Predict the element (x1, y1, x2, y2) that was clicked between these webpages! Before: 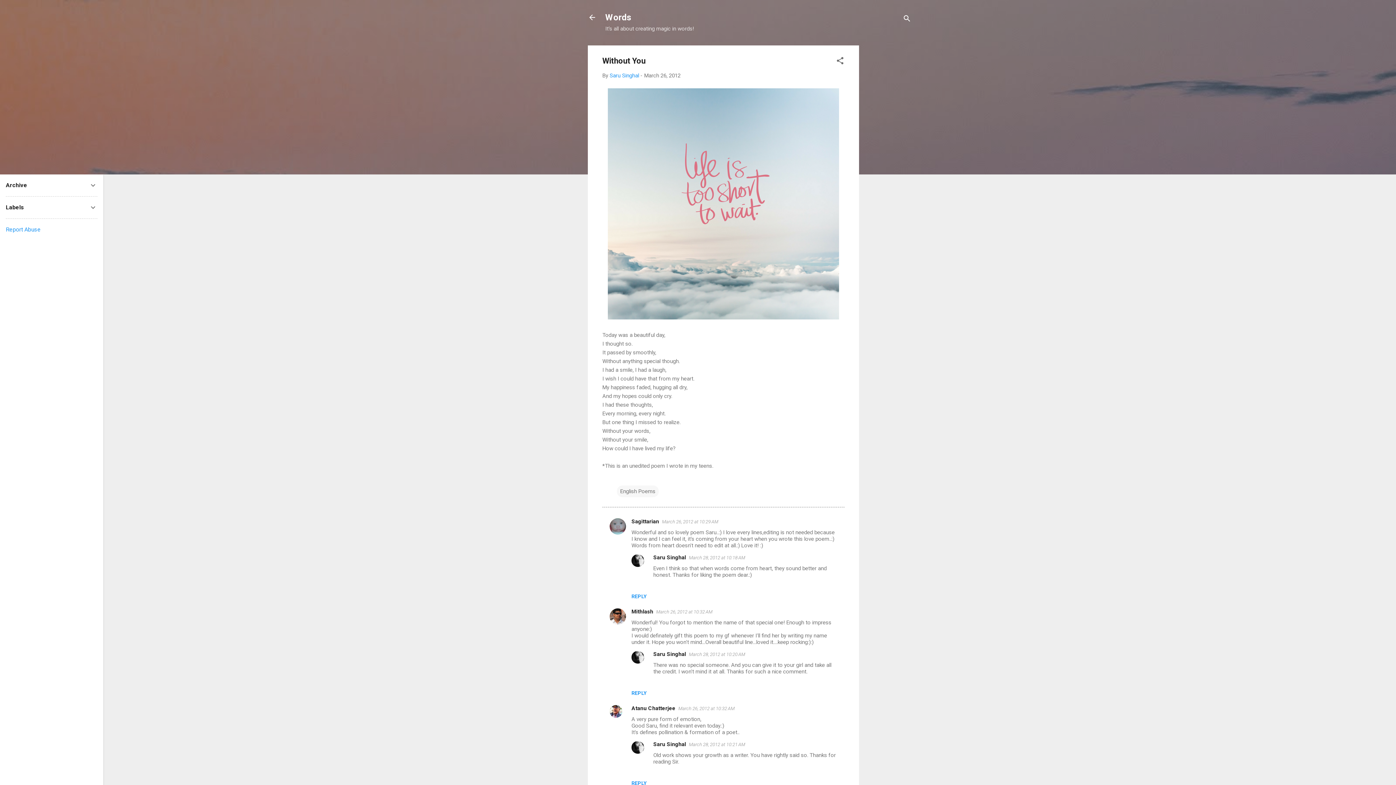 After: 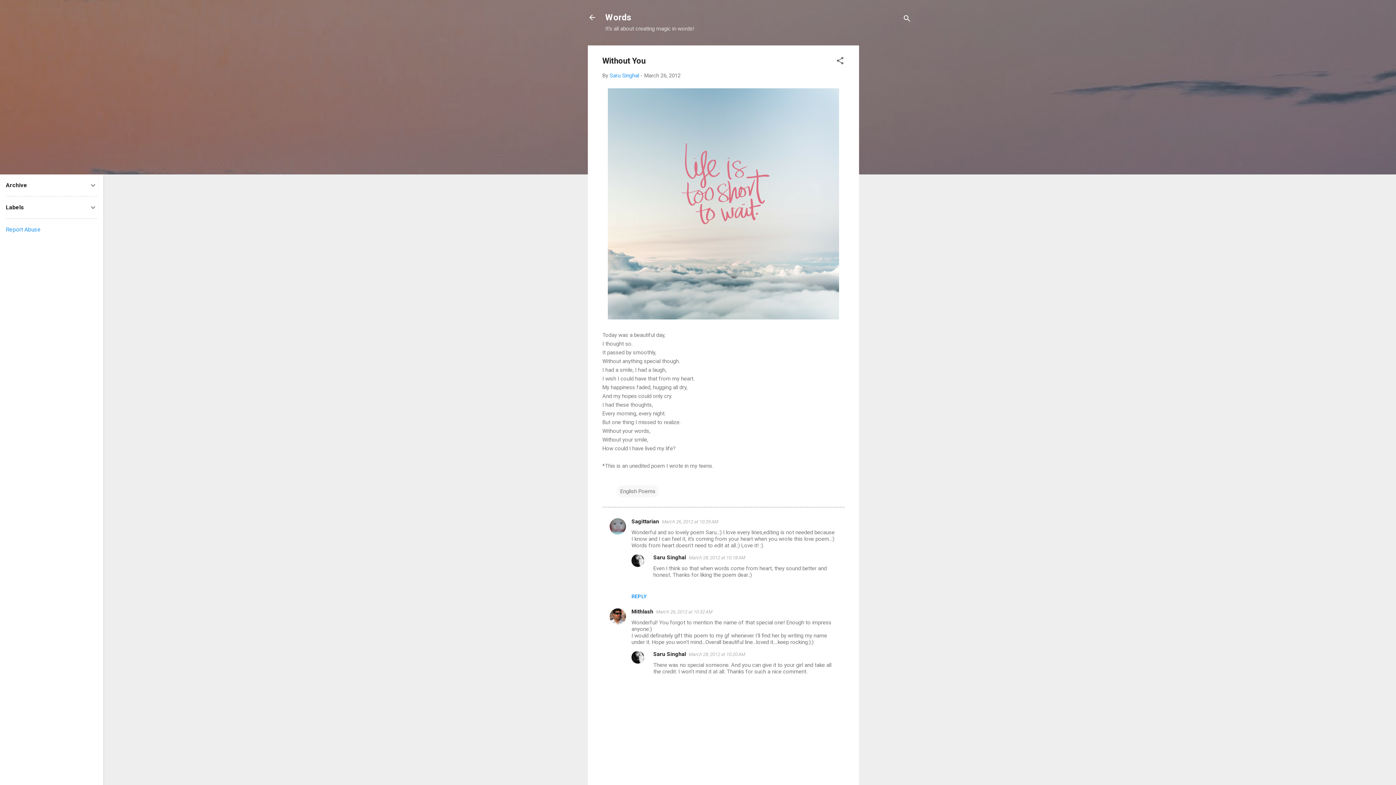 Action: label: REPLY bbox: (631, 690, 646, 696)